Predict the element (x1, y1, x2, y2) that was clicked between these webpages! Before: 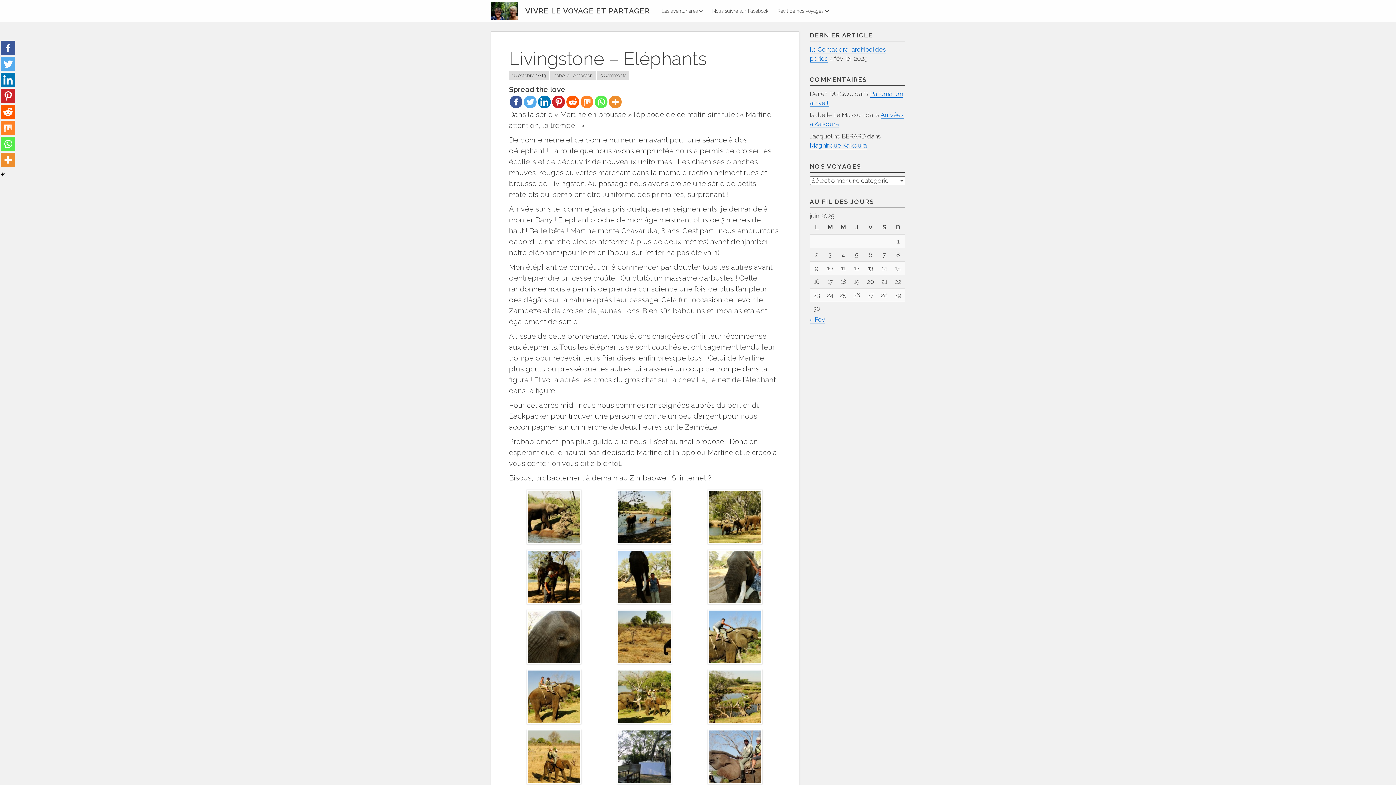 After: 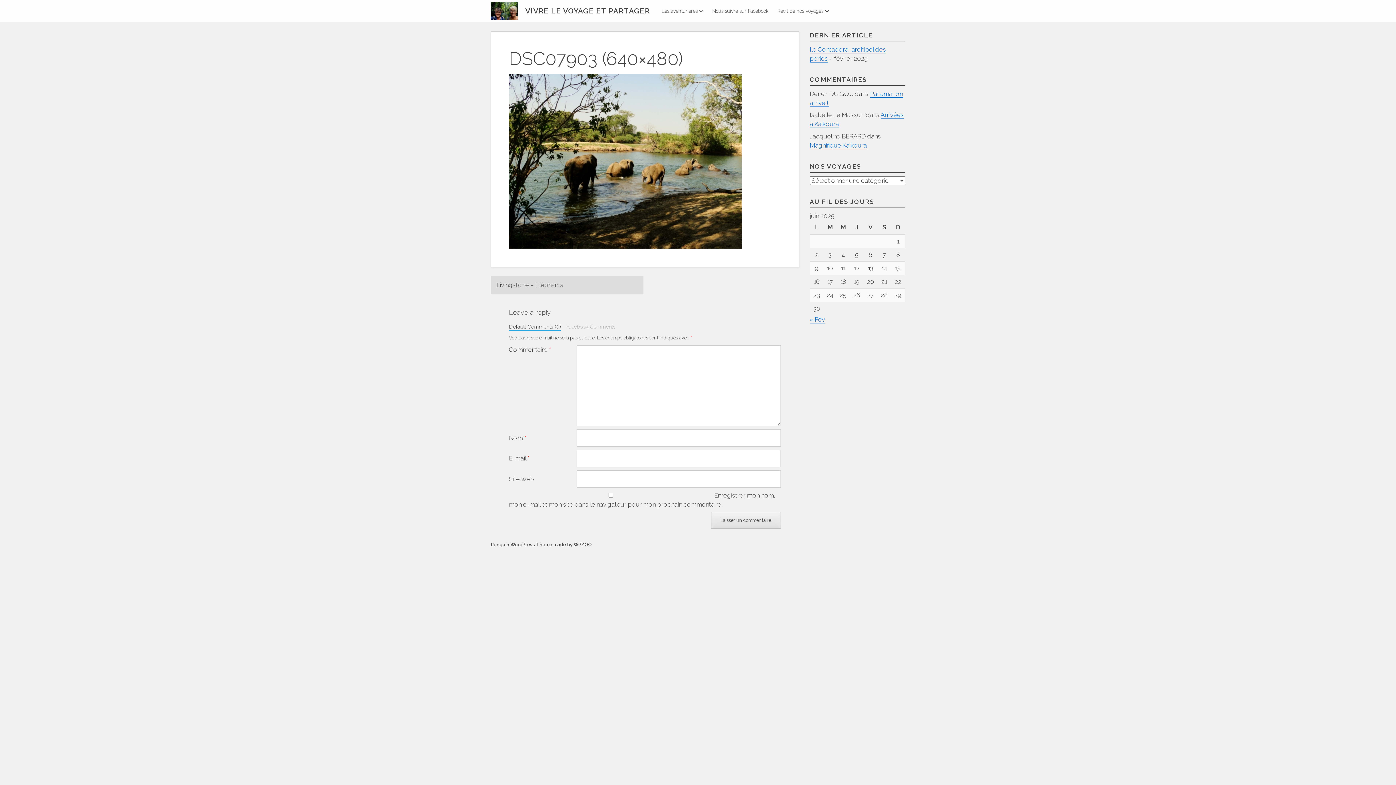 Action: bbox: (617, 534, 672, 543)